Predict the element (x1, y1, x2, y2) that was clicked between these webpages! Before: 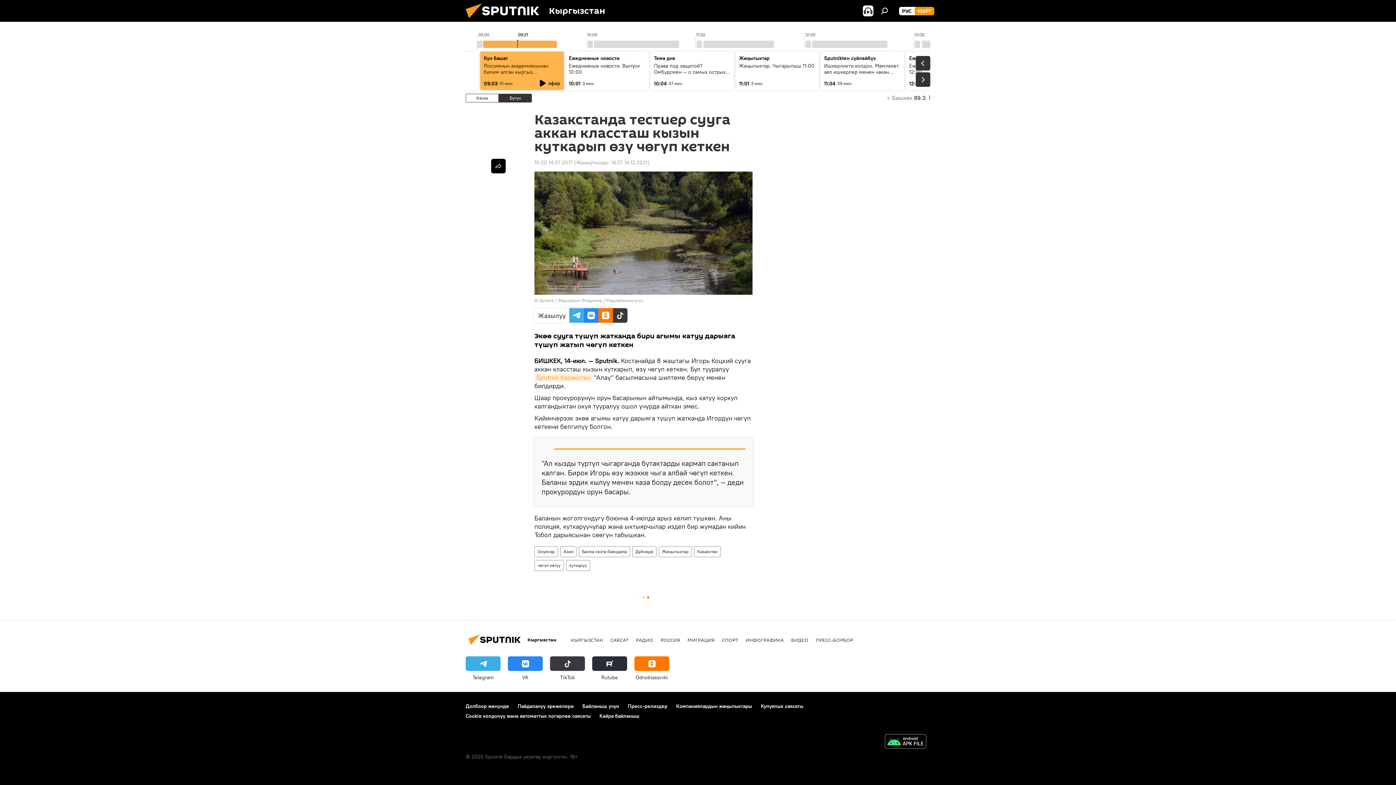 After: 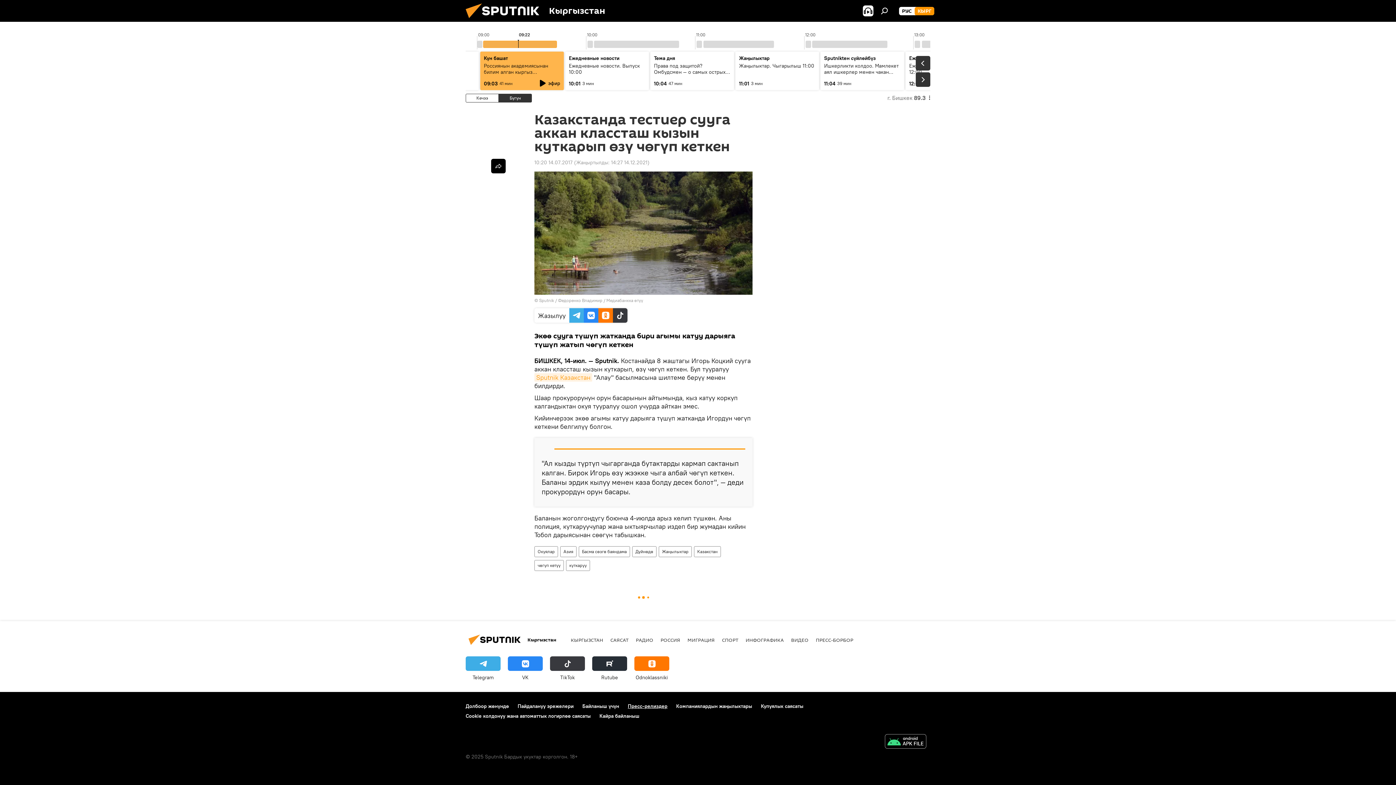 Action: label: Пресс-релиздер bbox: (628, 703, 667, 709)